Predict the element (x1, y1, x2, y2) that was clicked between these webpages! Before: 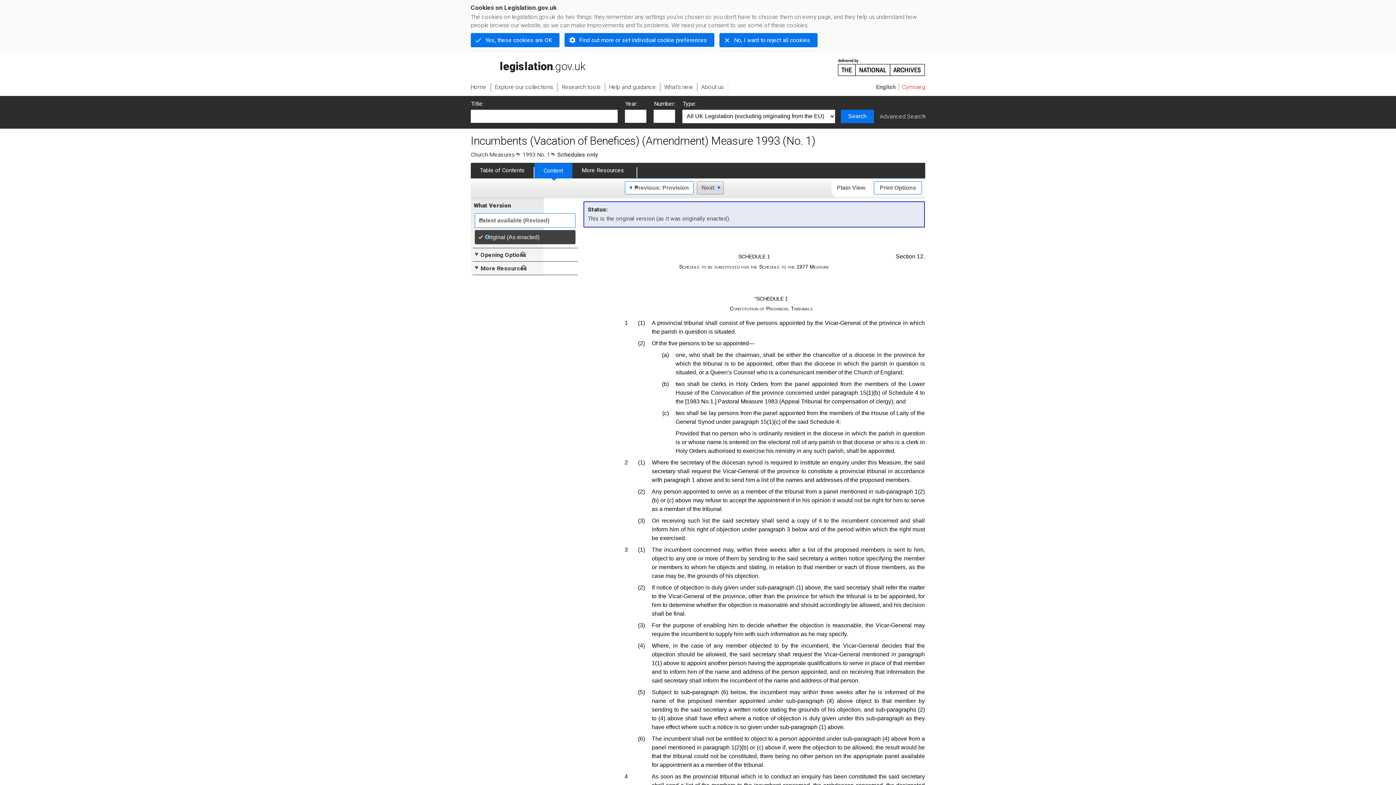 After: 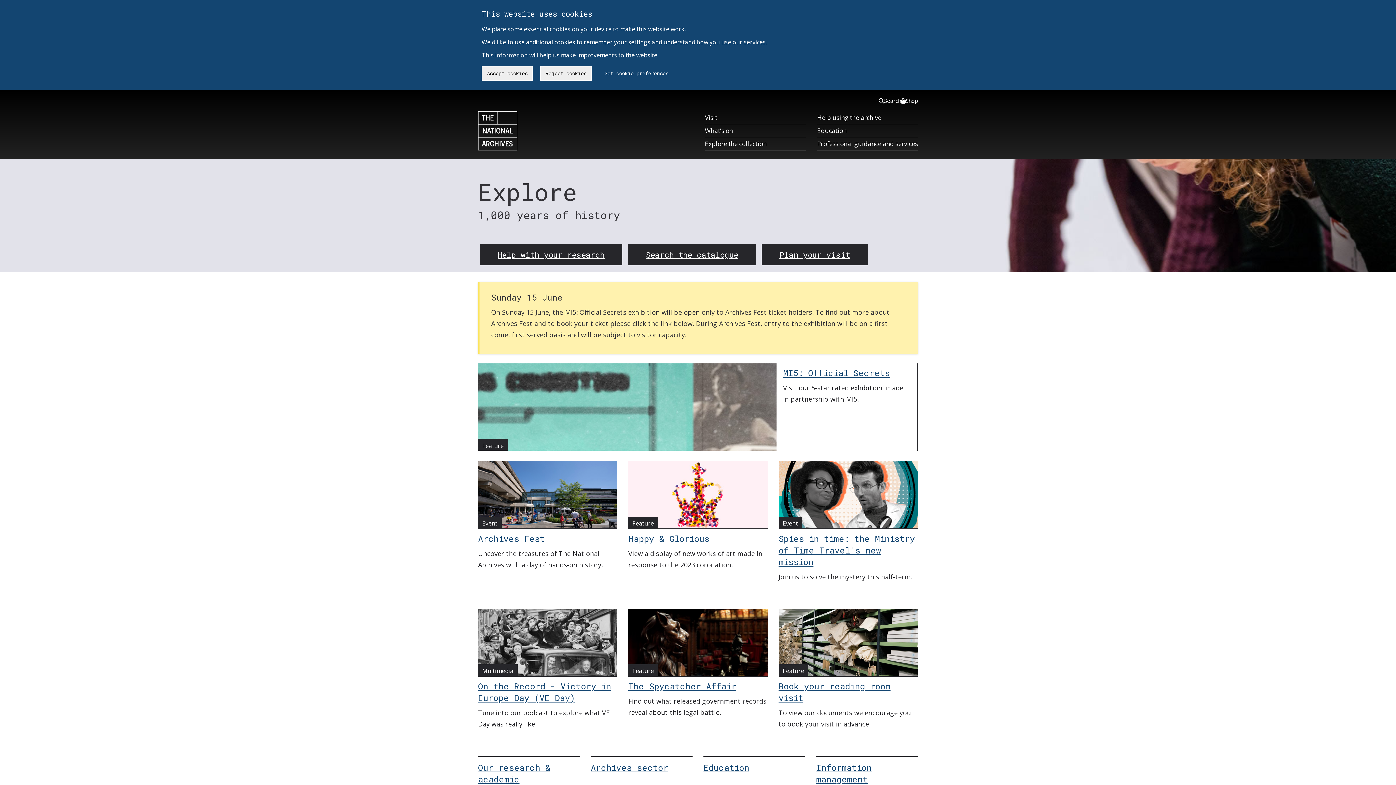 Action: bbox: (838, 52, 925, 76) label: http://www.nationalarchives.gov.uk